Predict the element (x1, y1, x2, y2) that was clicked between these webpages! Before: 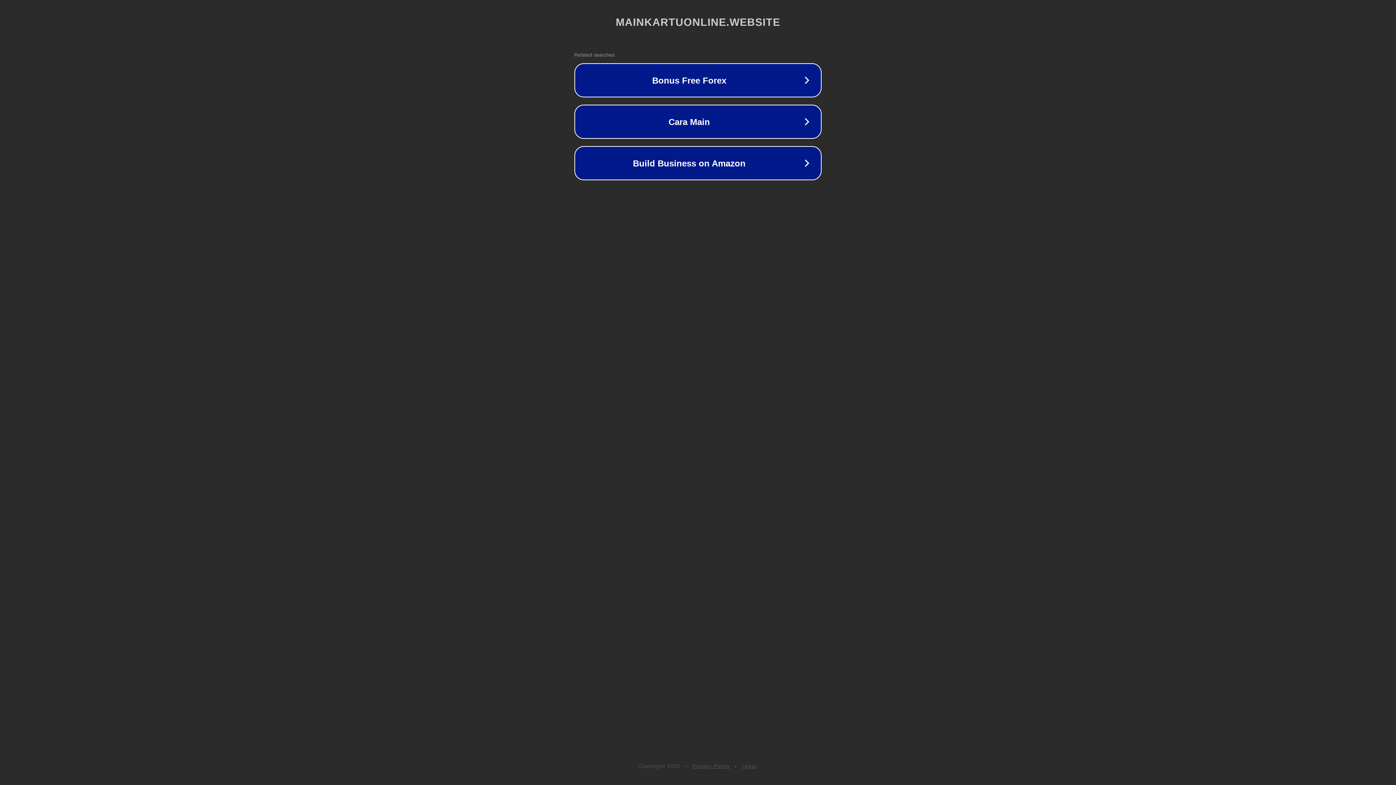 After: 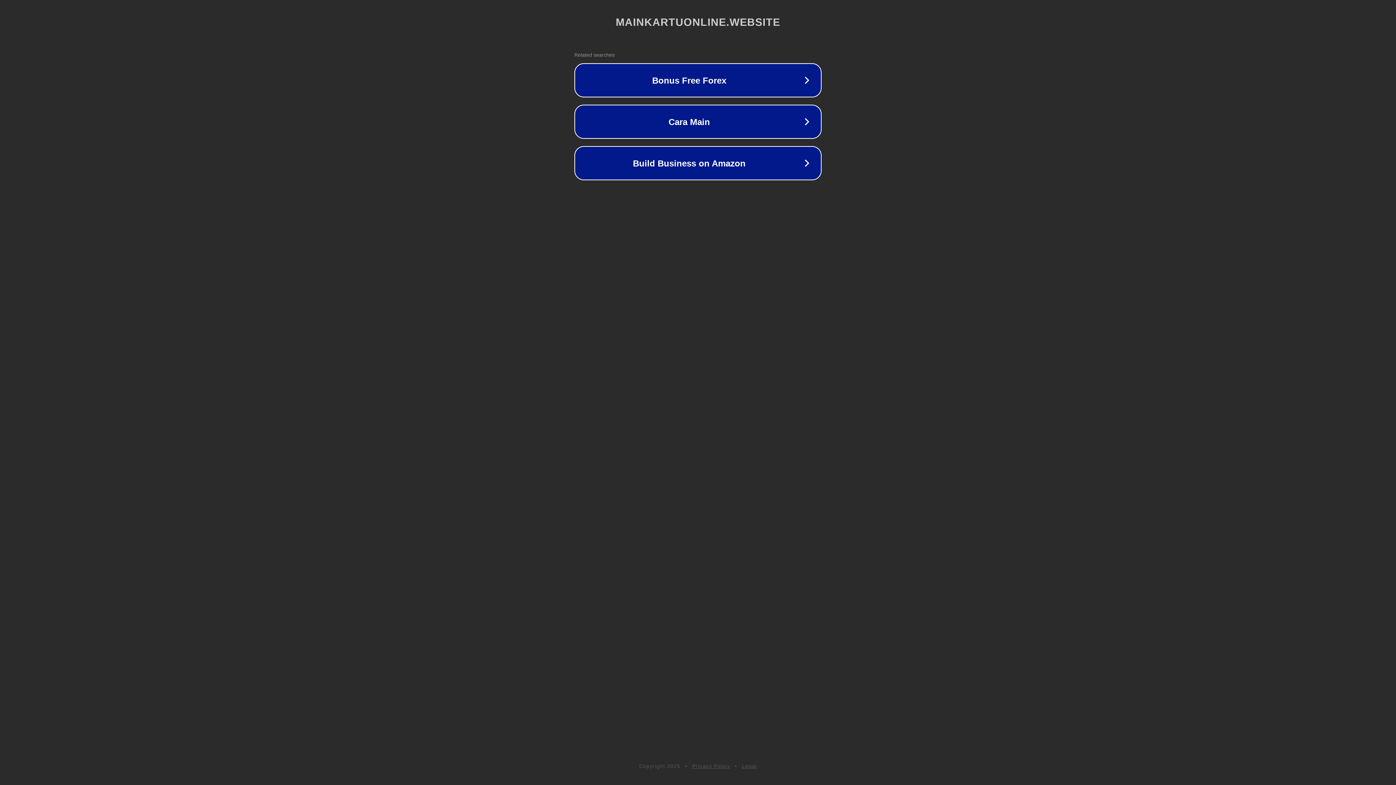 Action: label: Privacy Policy bbox: (692, 763, 730, 769)